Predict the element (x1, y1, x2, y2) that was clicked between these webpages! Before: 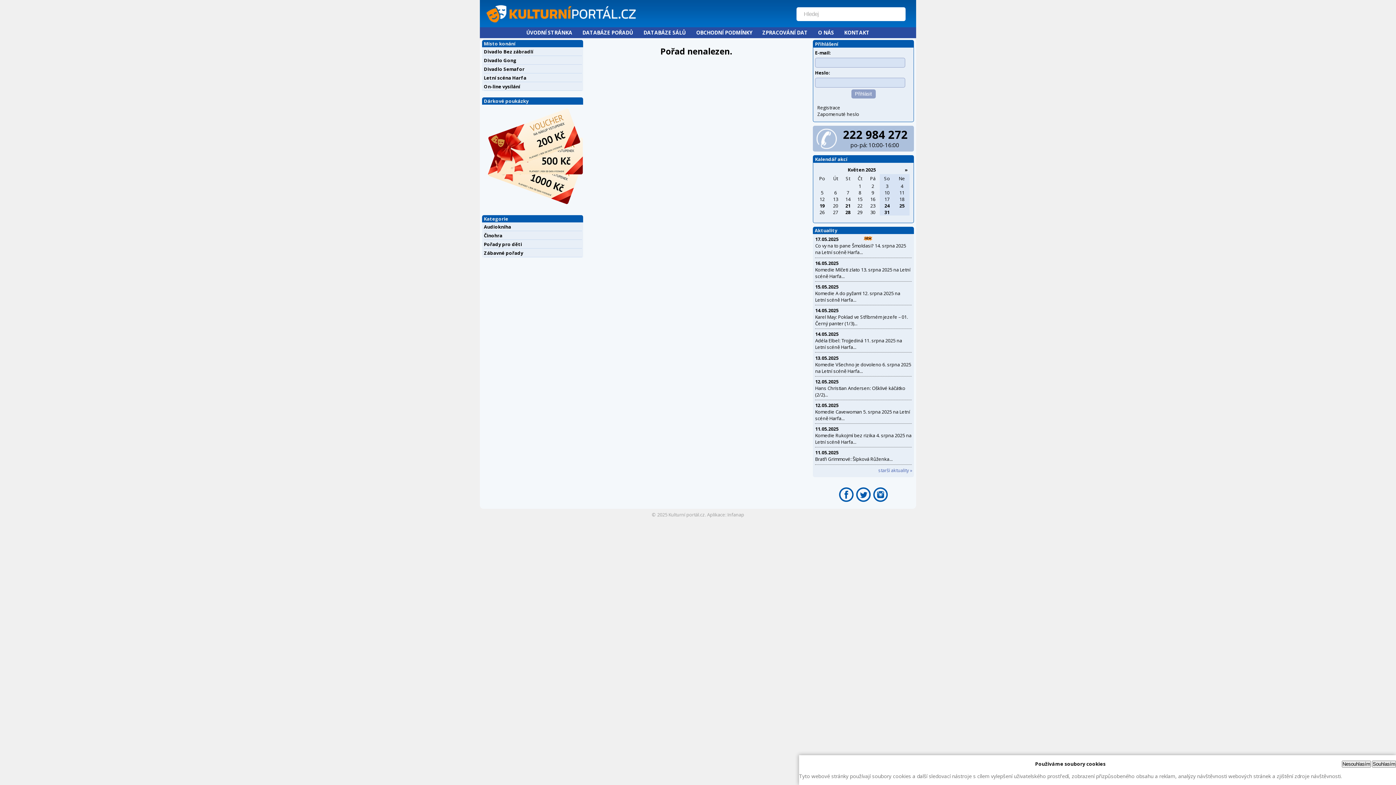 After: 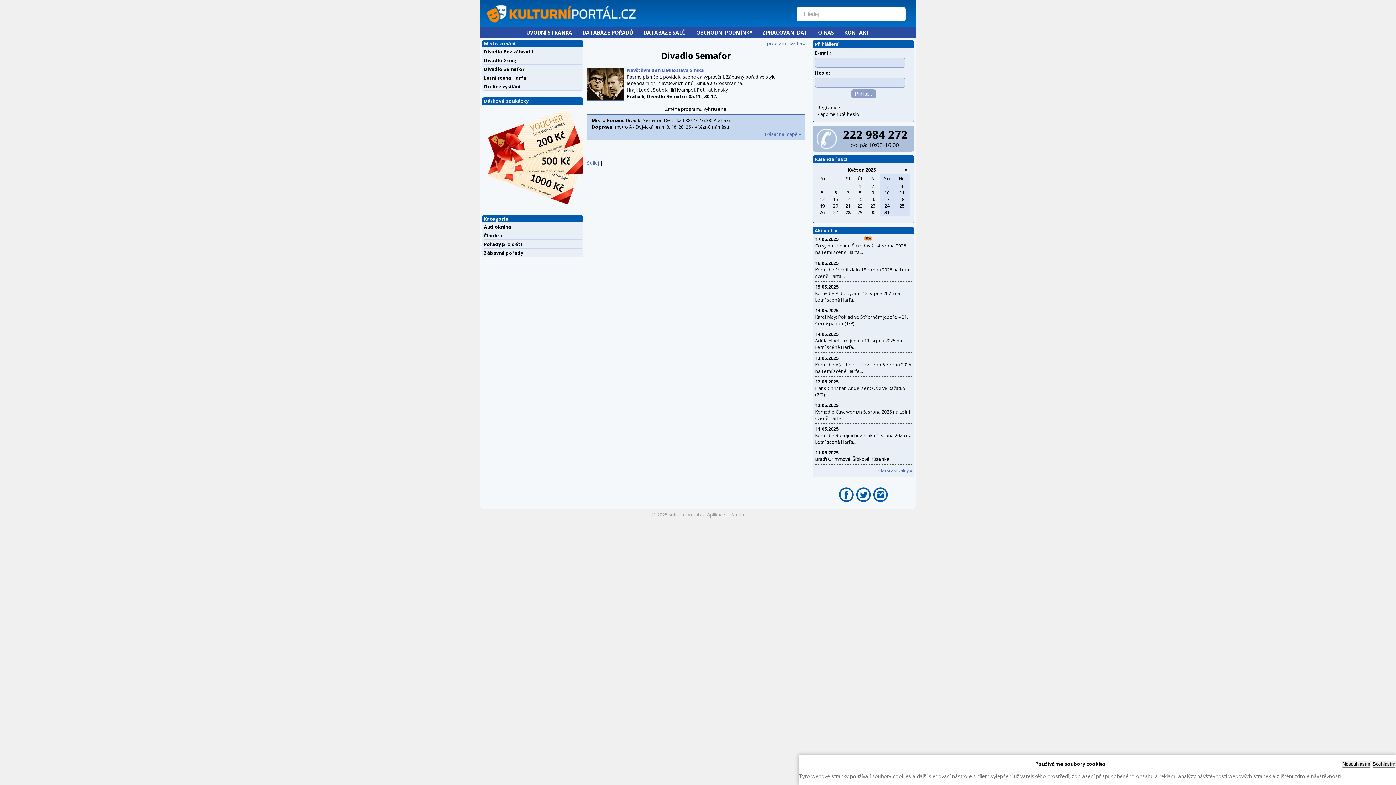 Action: bbox: (482, 64, 583, 73) label: Divadlo Semafor